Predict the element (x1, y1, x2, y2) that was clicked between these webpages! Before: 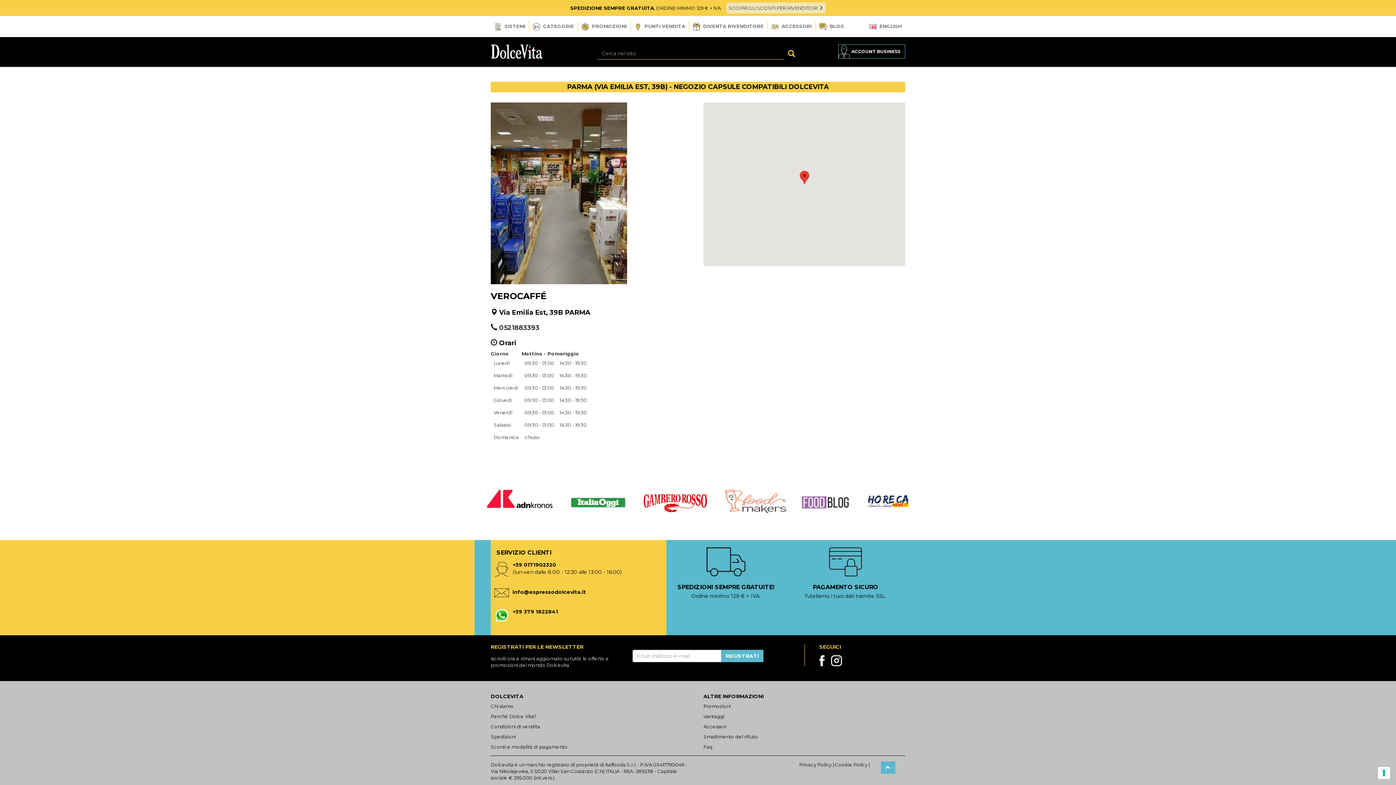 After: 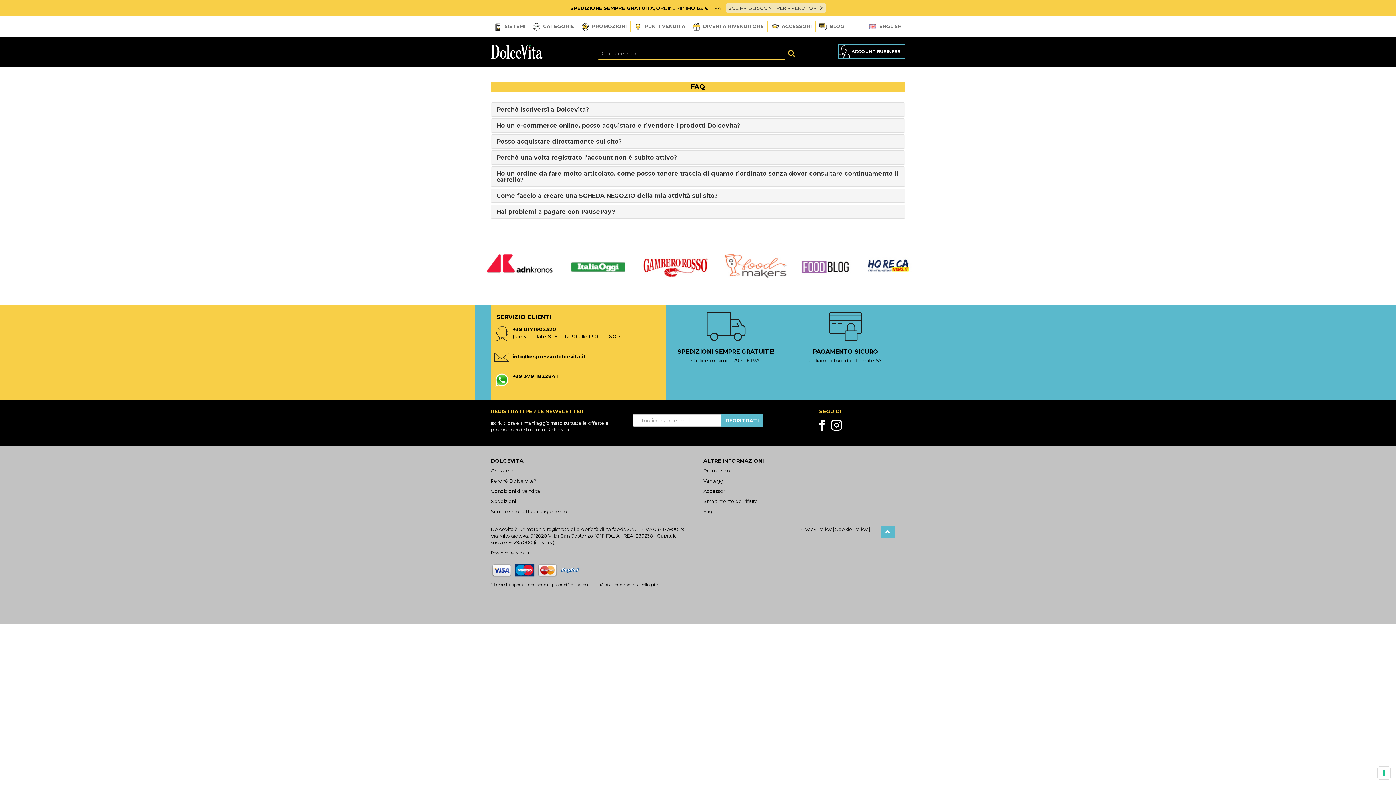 Action: bbox: (490, 756, 905, 756)